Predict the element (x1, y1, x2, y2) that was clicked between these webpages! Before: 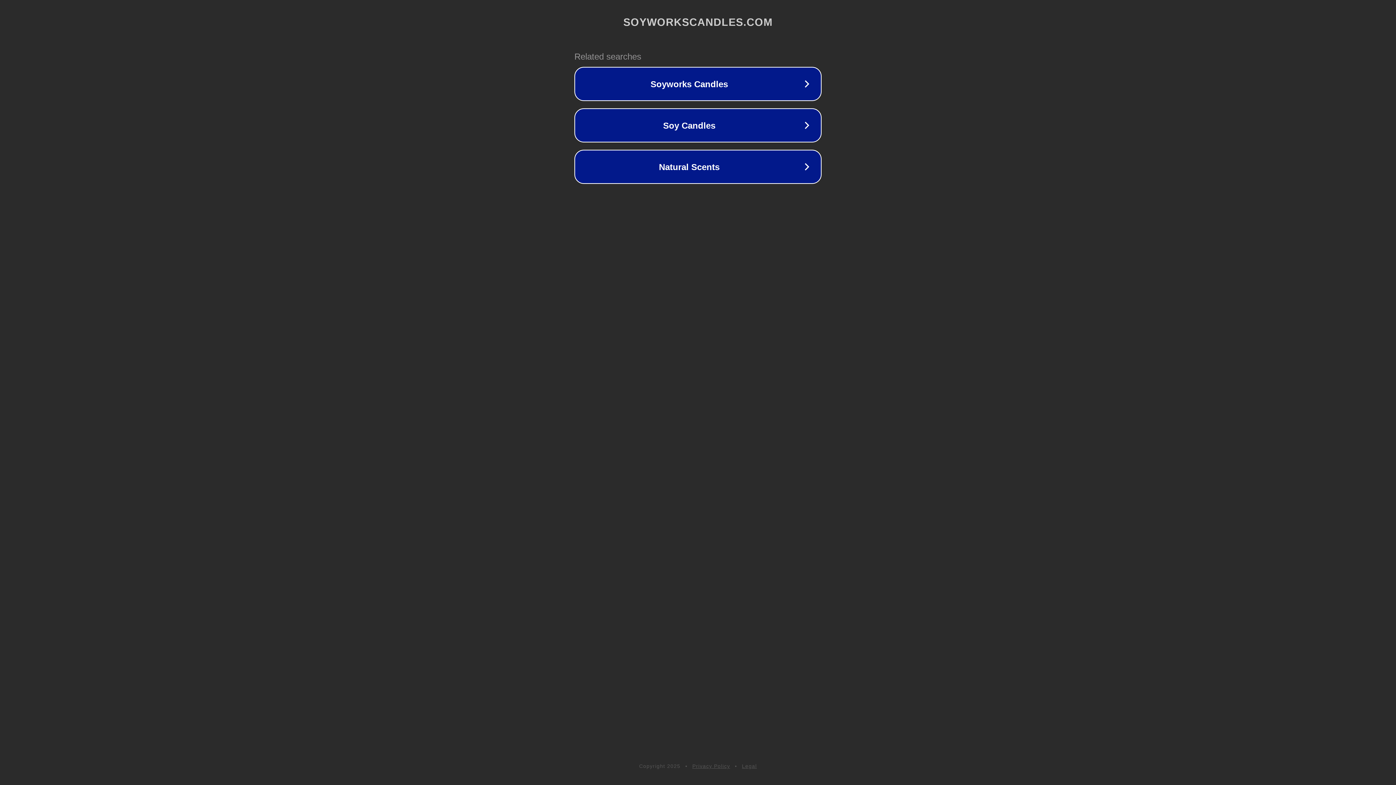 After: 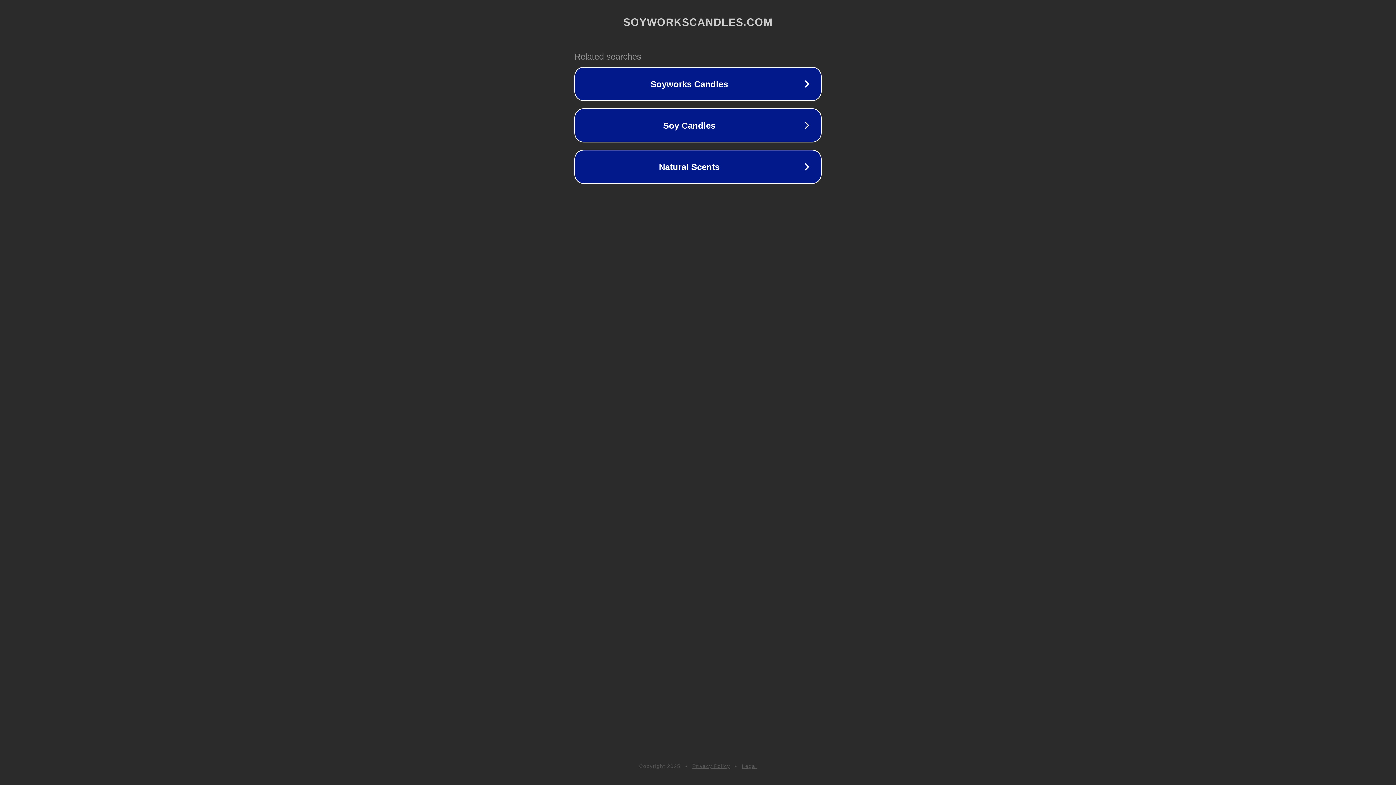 Action: label: Privacy Policy bbox: (692, 763, 730, 769)